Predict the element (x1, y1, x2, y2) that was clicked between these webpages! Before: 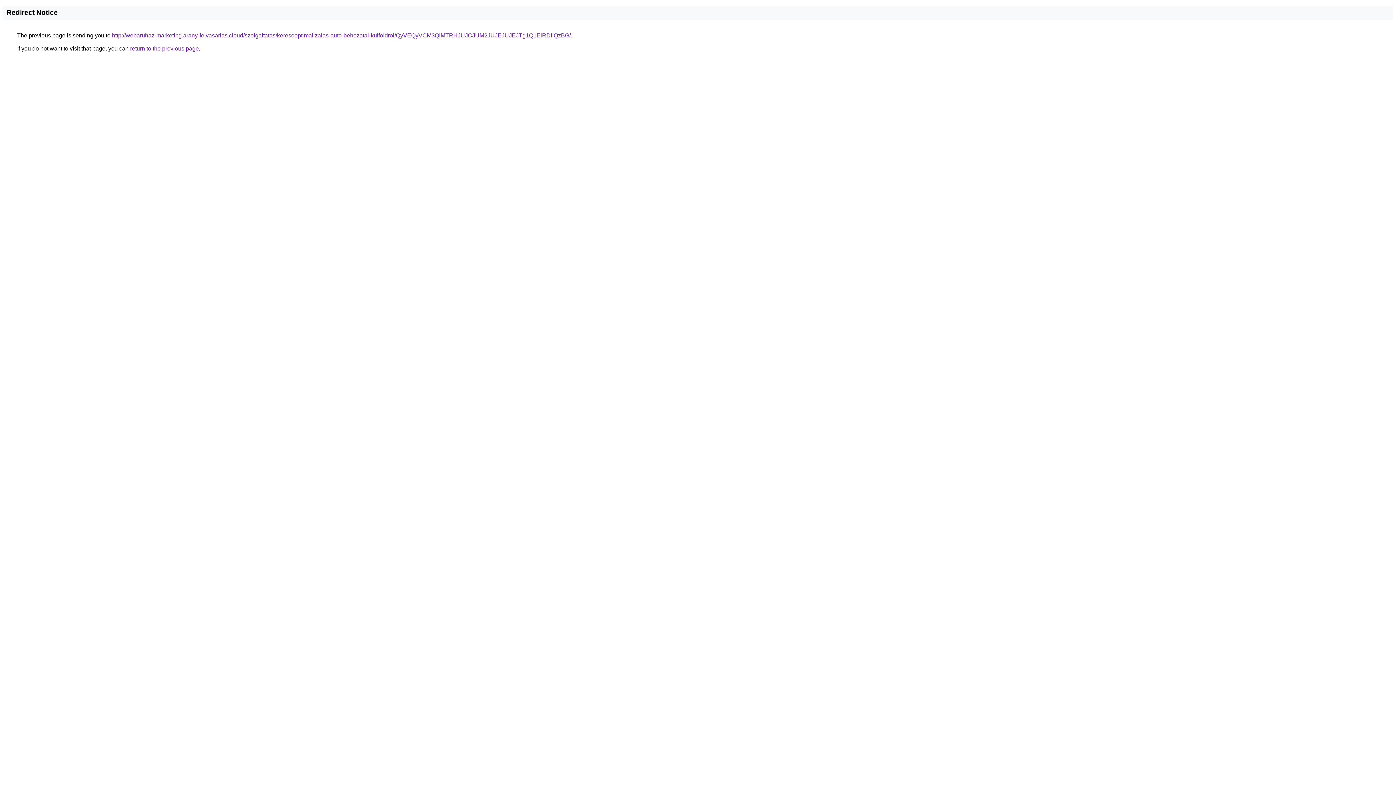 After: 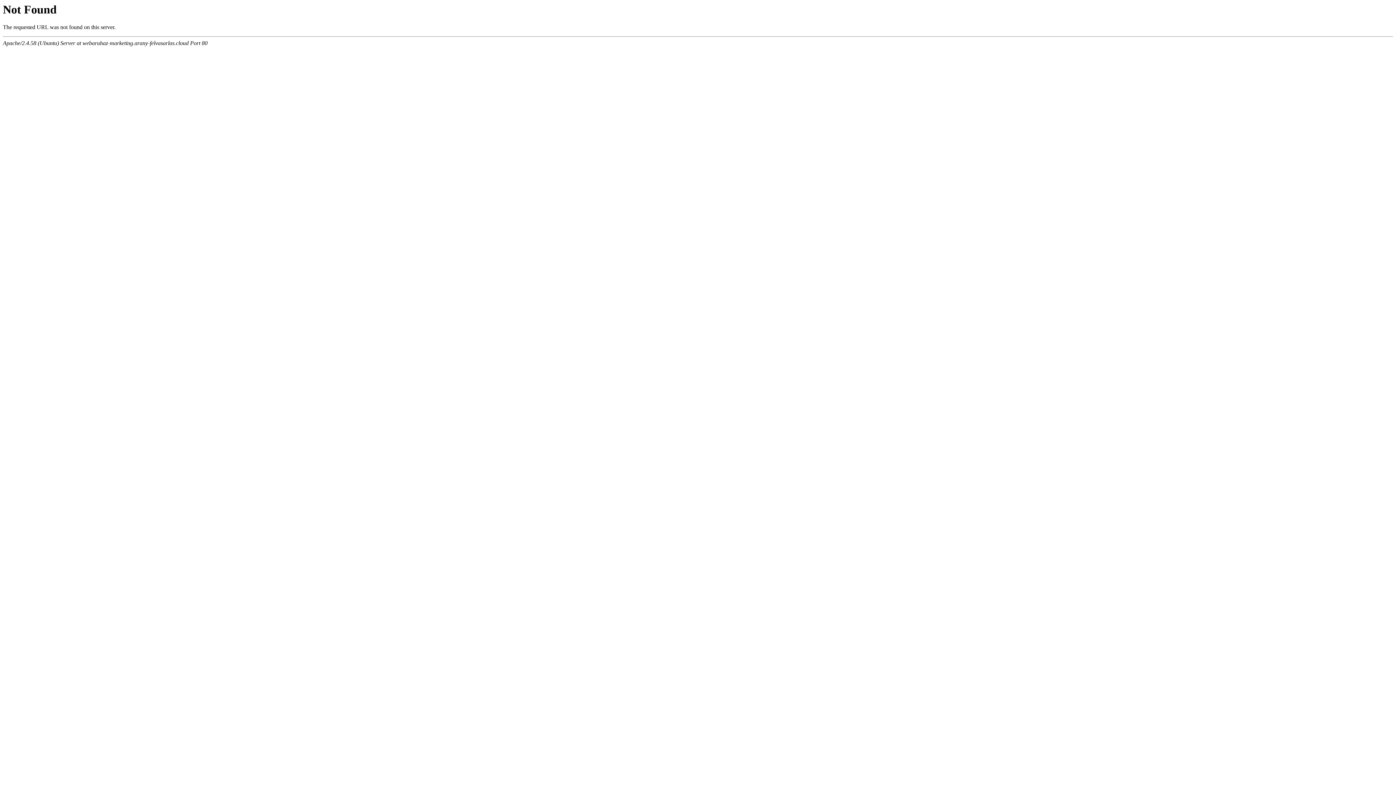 Action: bbox: (112, 32, 570, 38) label: http://webaruhaz-marketing.arany-felvasarlas.cloud/szolgaltatas/keresooptimalizalas-auto-behozatal-kulfoldrol/QyVEQyVCM3QlMTRHJUJCJUM2JUJEJUJEJTg1Q1ElRDIlQzBG/